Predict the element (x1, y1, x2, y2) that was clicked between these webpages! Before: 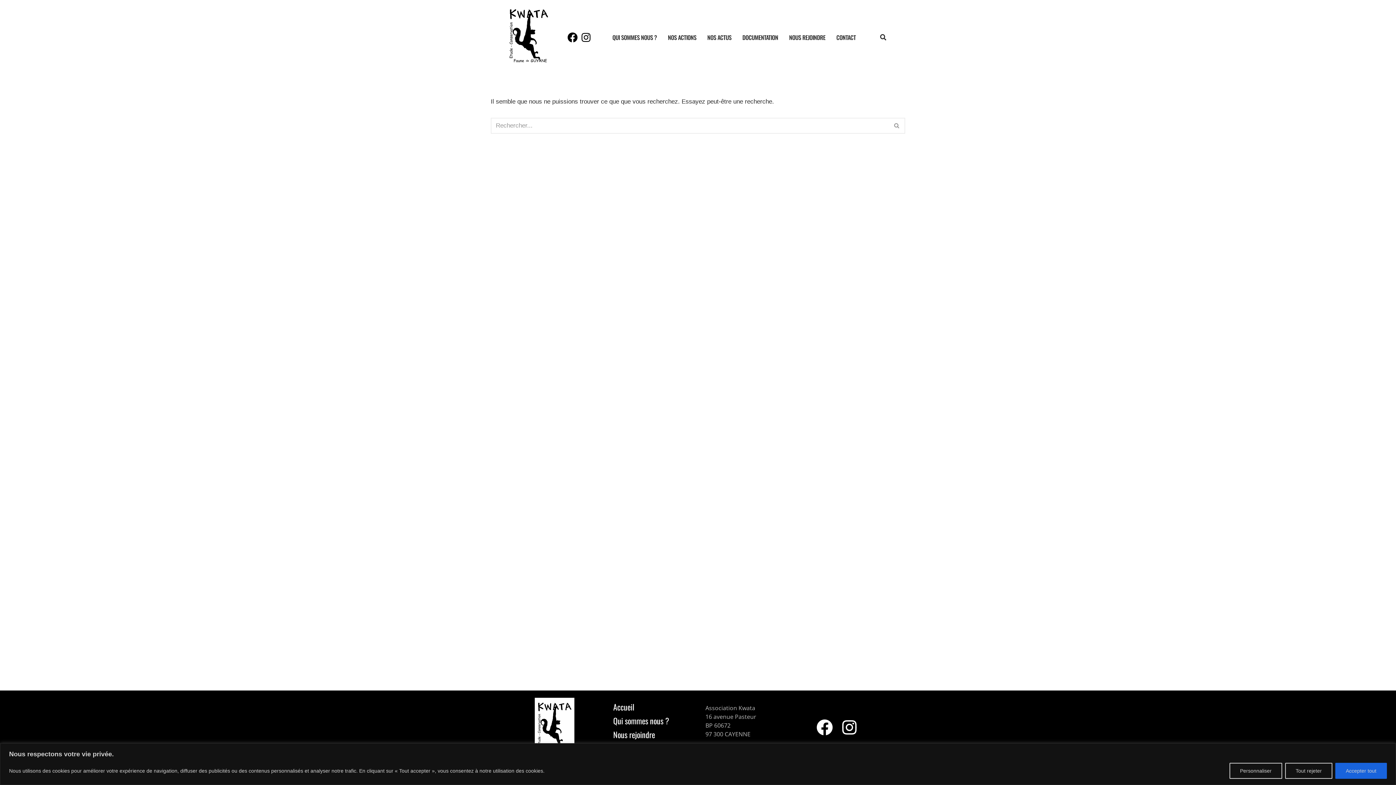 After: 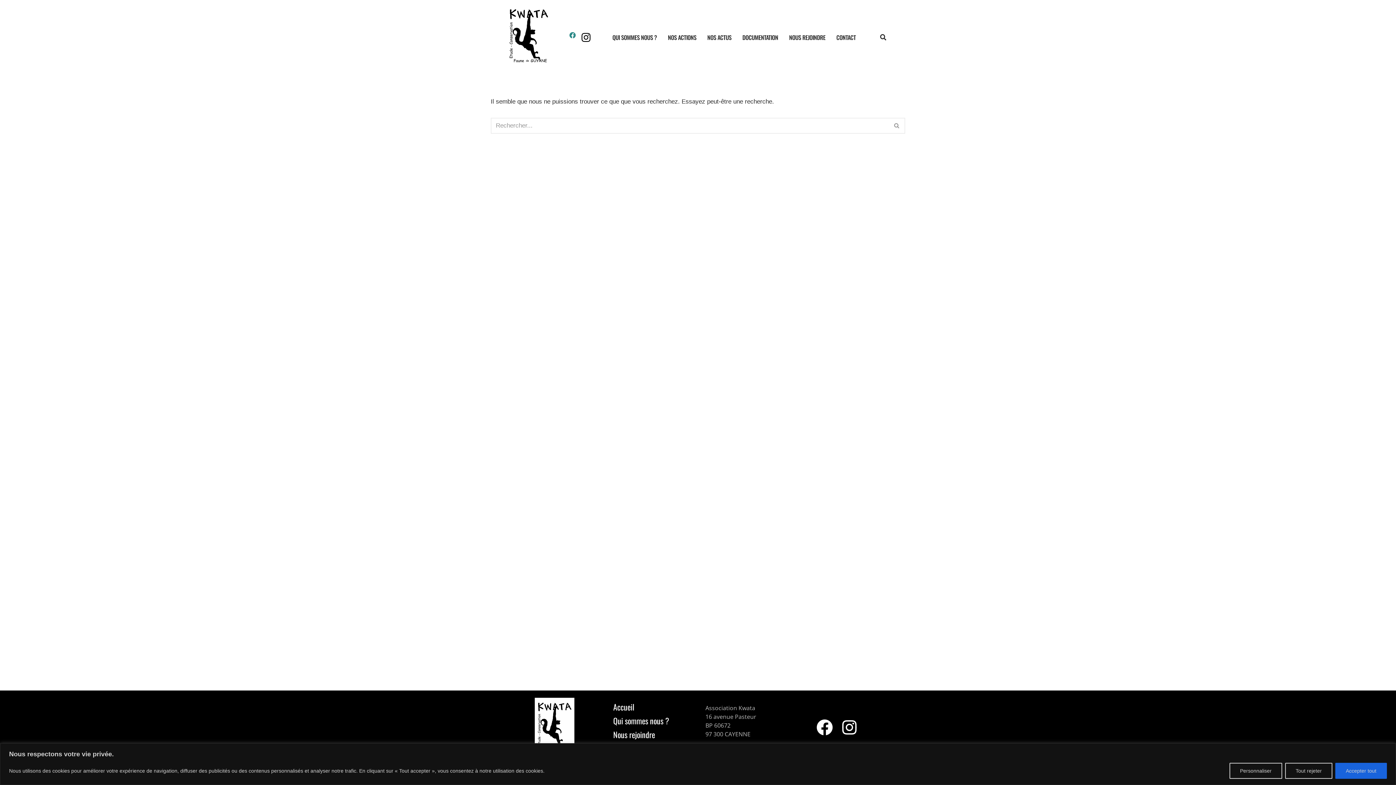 Action: bbox: (562, 27, 582, 47) label: Facebook